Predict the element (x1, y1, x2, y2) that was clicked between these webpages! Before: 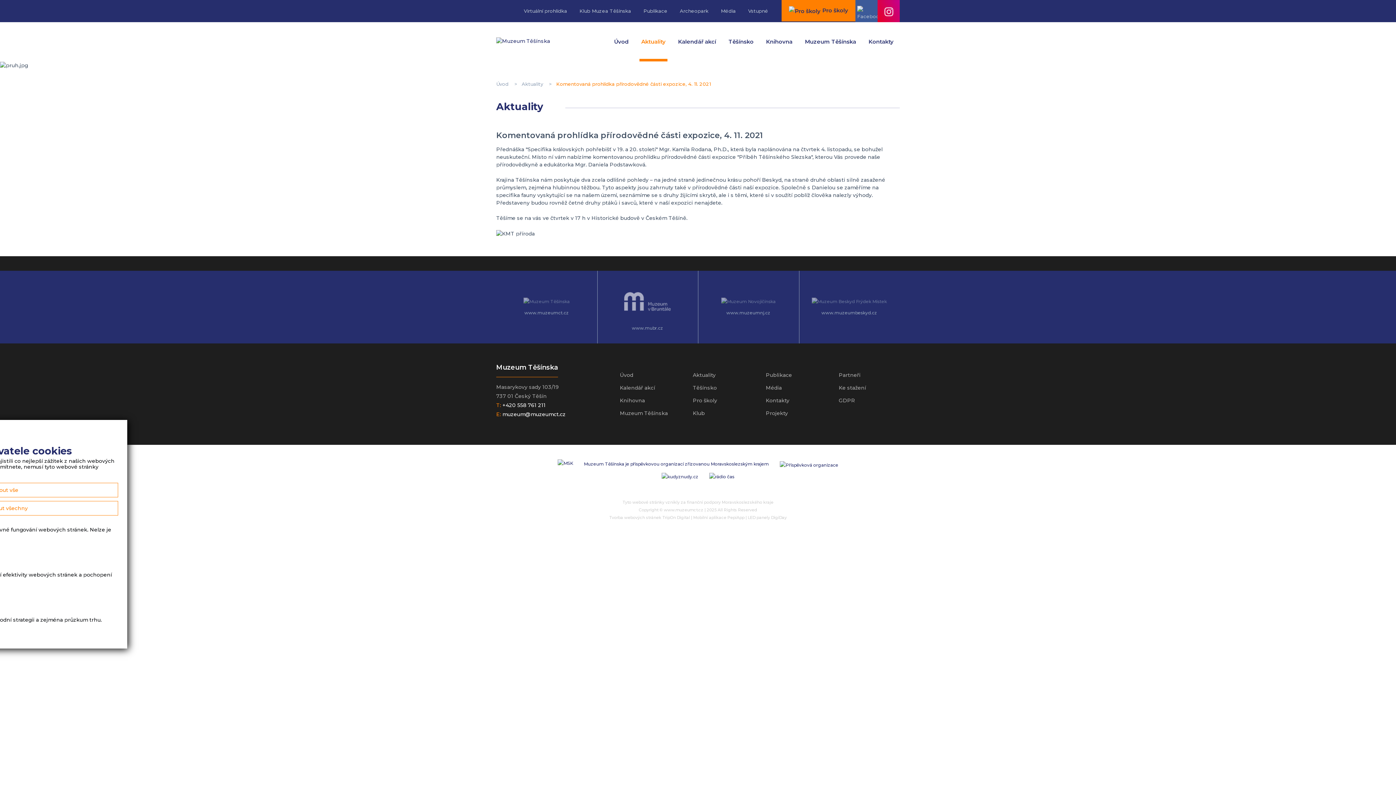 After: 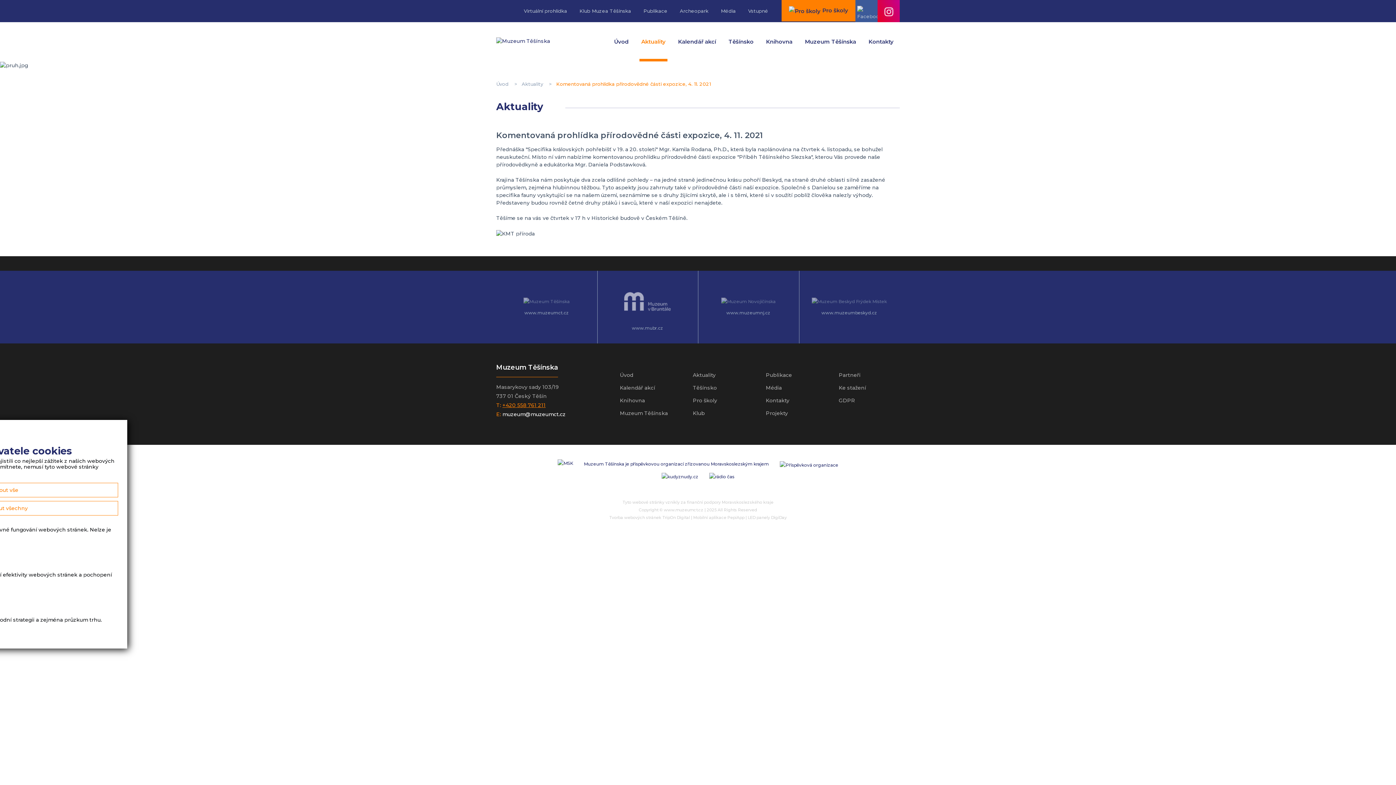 Action: label: +420 558 761 211 bbox: (502, 402, 545, 408)